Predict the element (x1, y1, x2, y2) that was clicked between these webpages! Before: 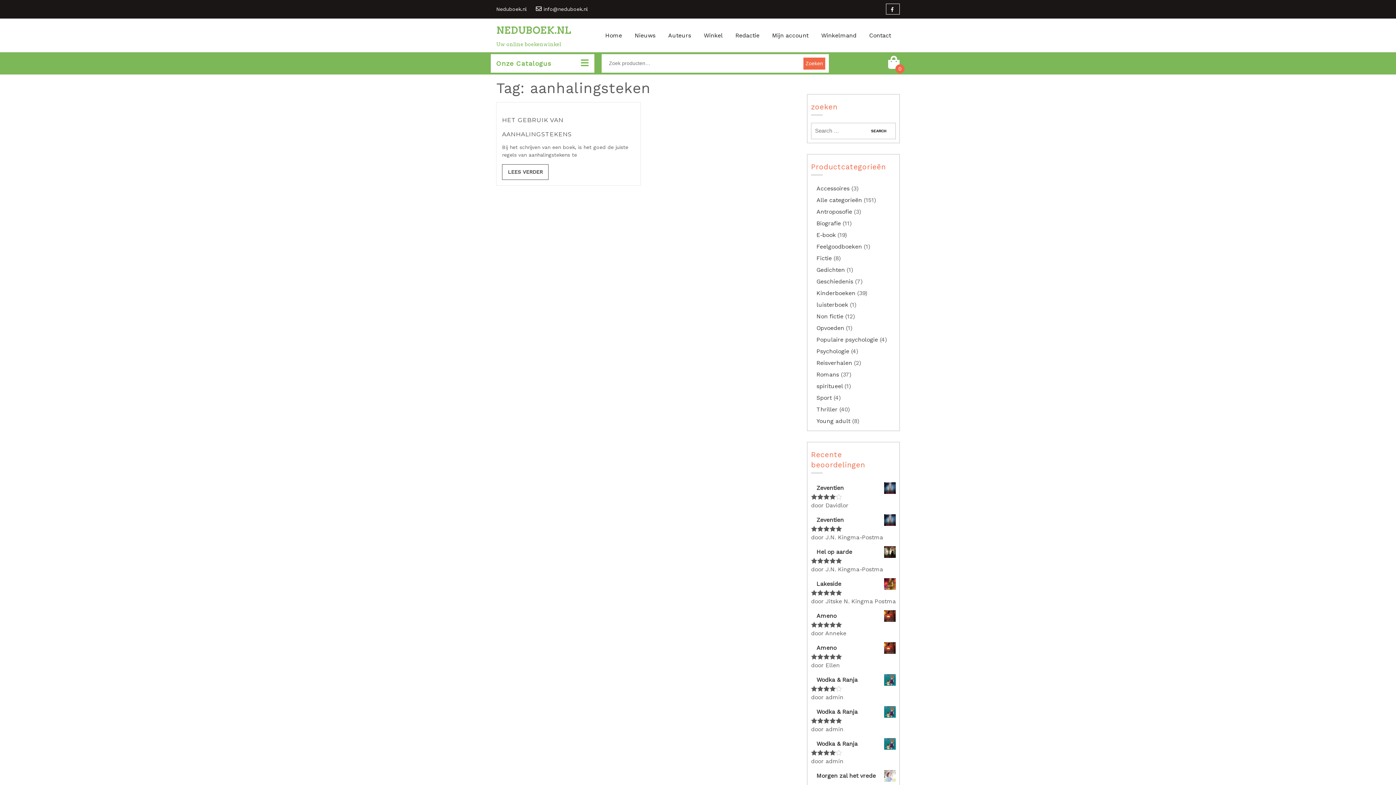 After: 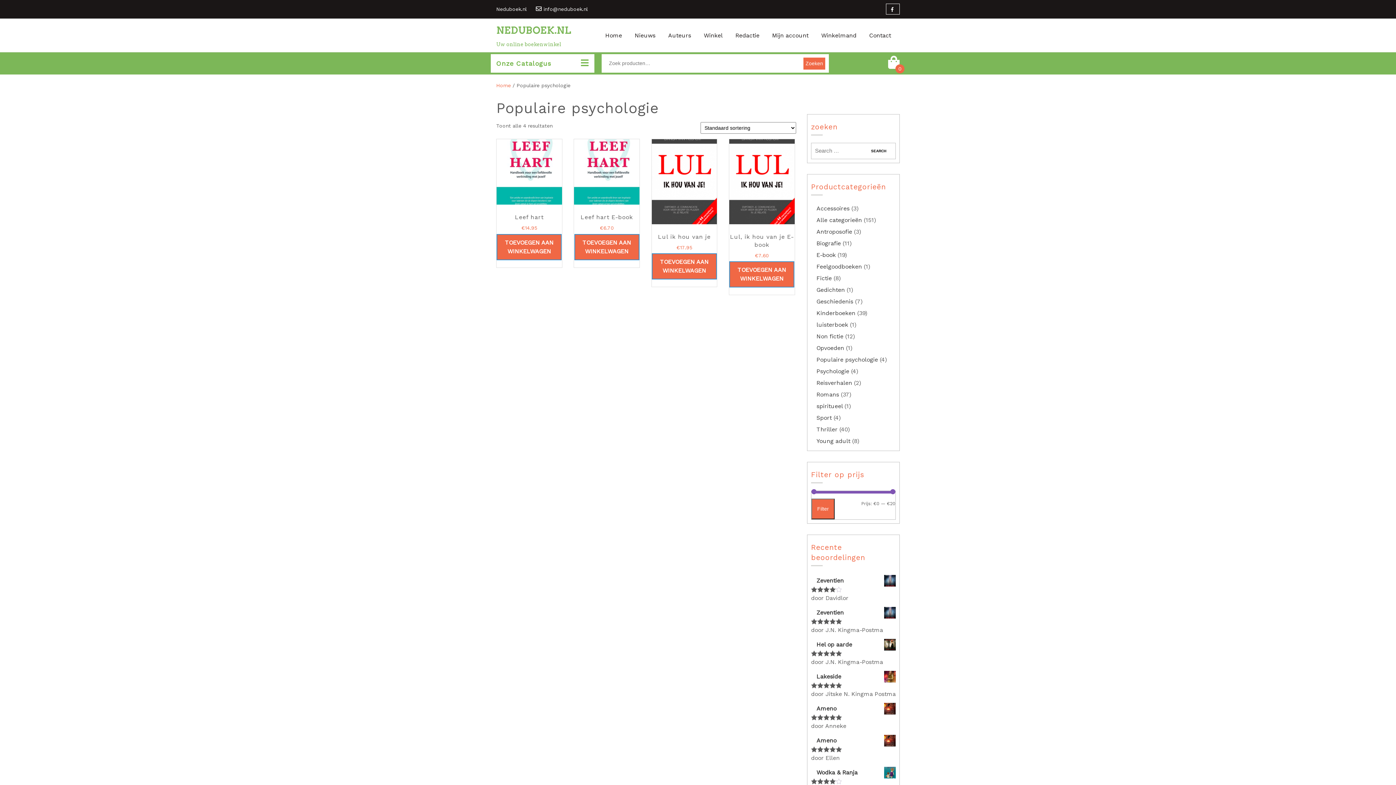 Action: bbox: (811, 336, 878, 343) label: Populaire psychologie